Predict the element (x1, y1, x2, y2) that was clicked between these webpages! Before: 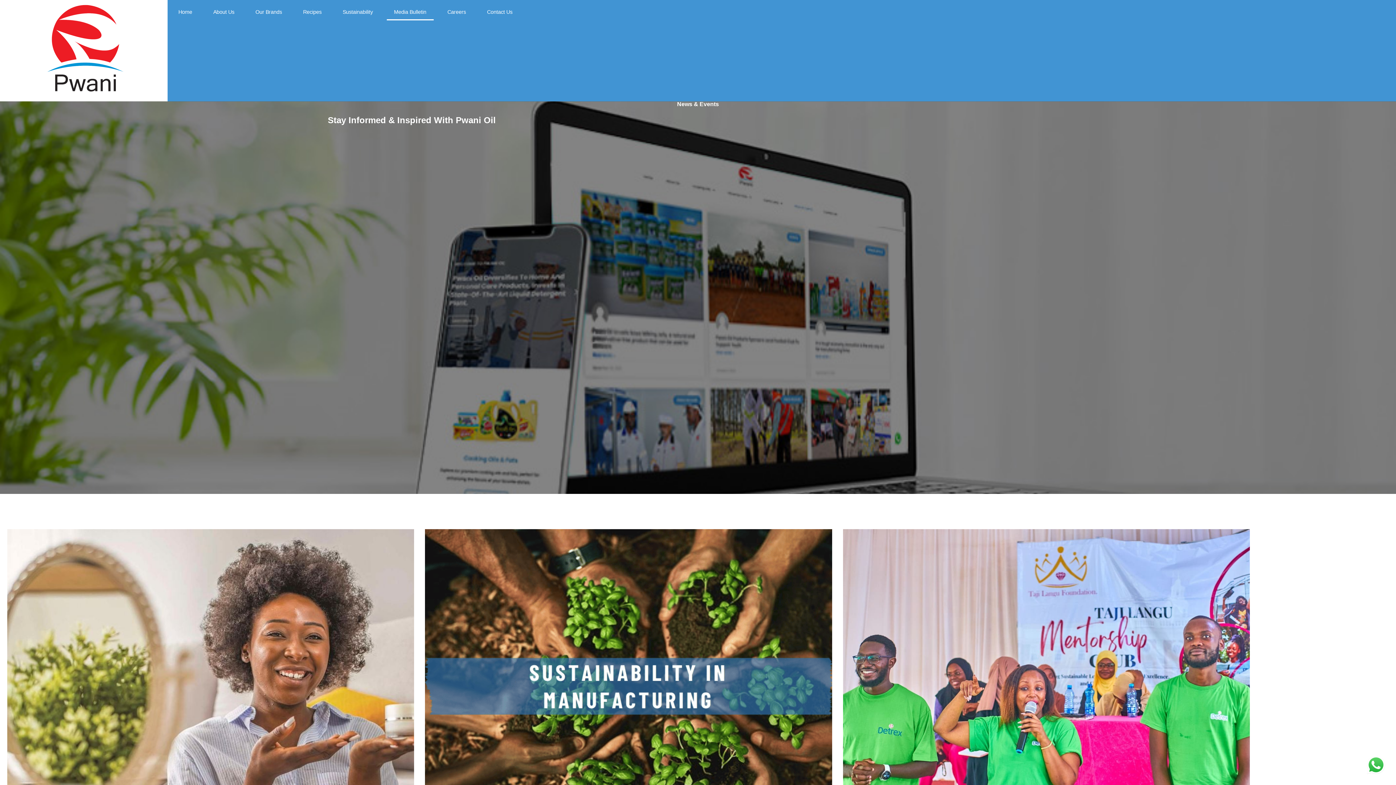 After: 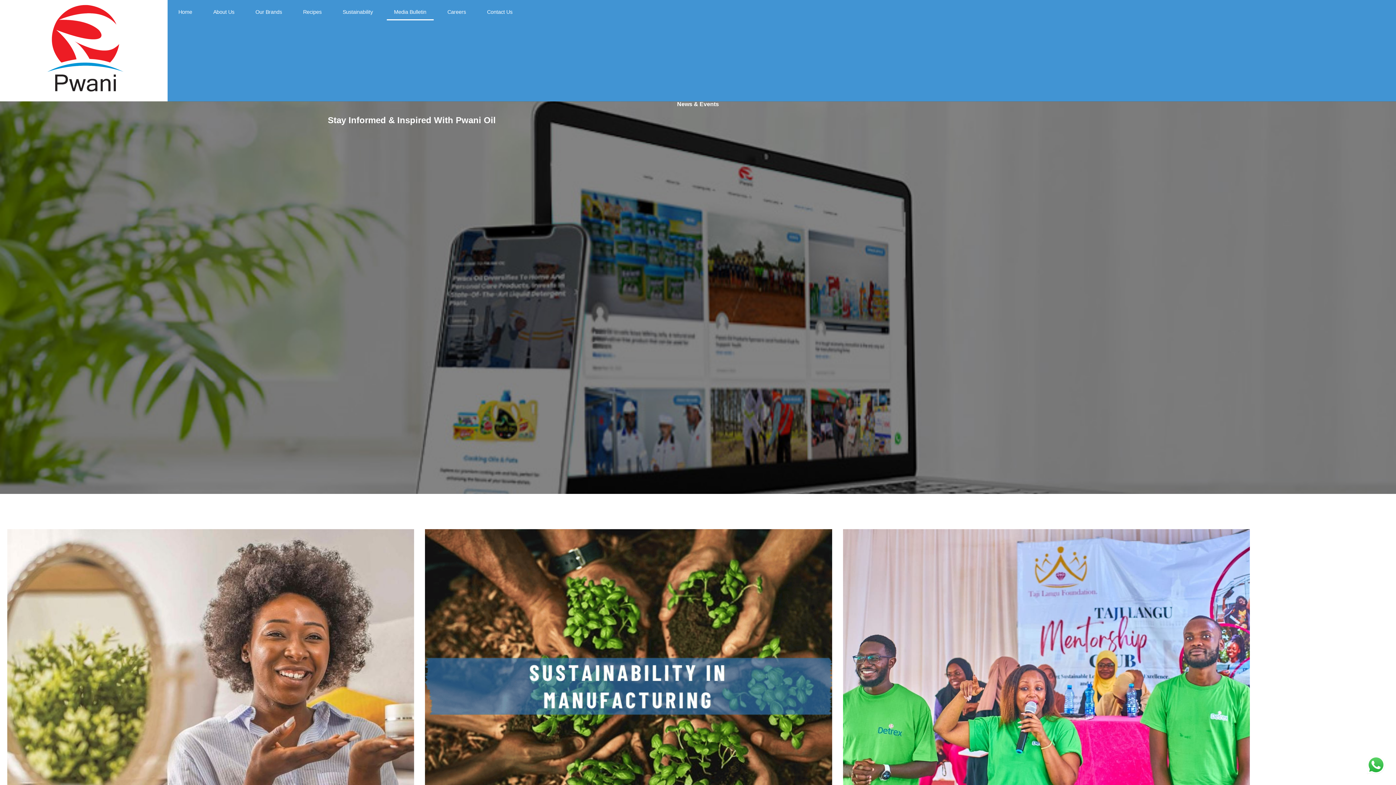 Action: bbox: (386, 3, 433, 20) label: Media Bulletin